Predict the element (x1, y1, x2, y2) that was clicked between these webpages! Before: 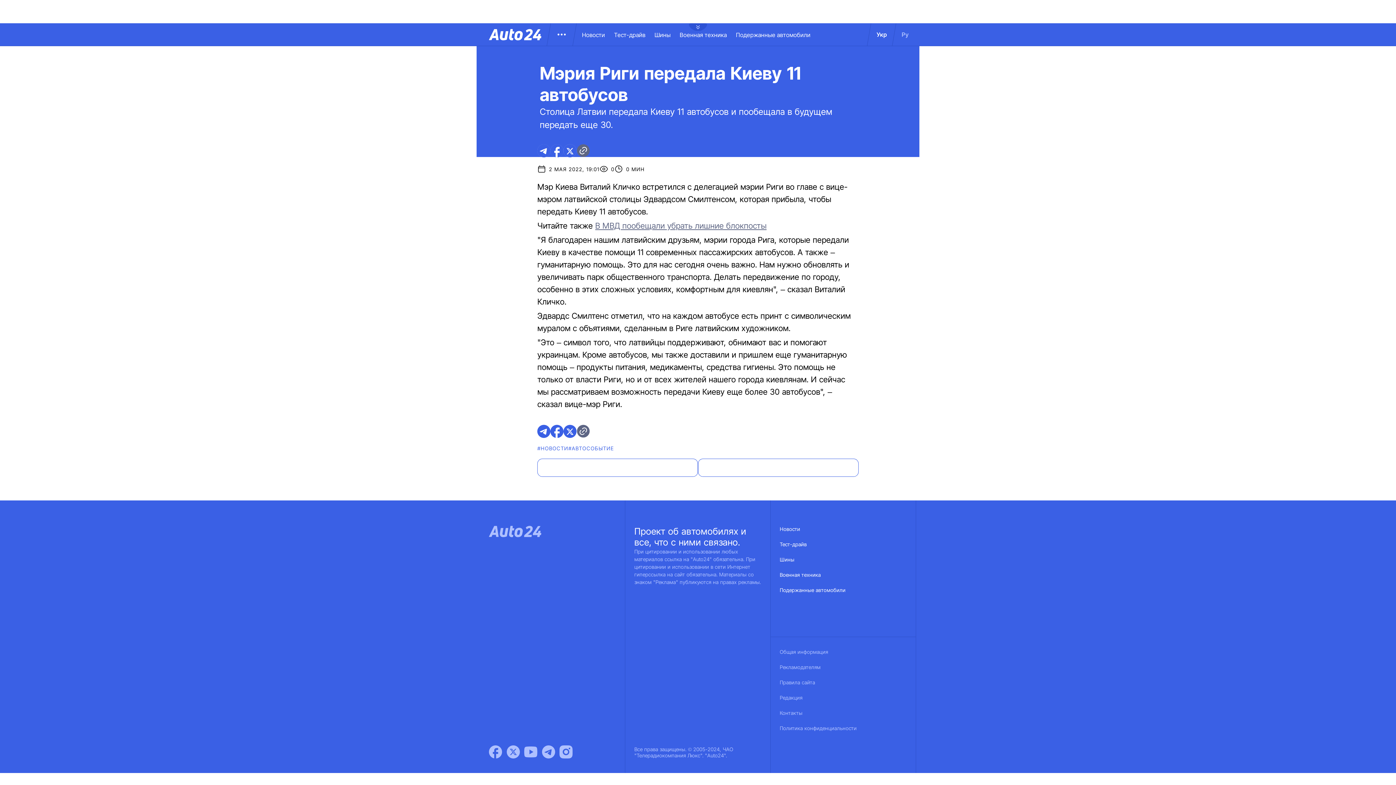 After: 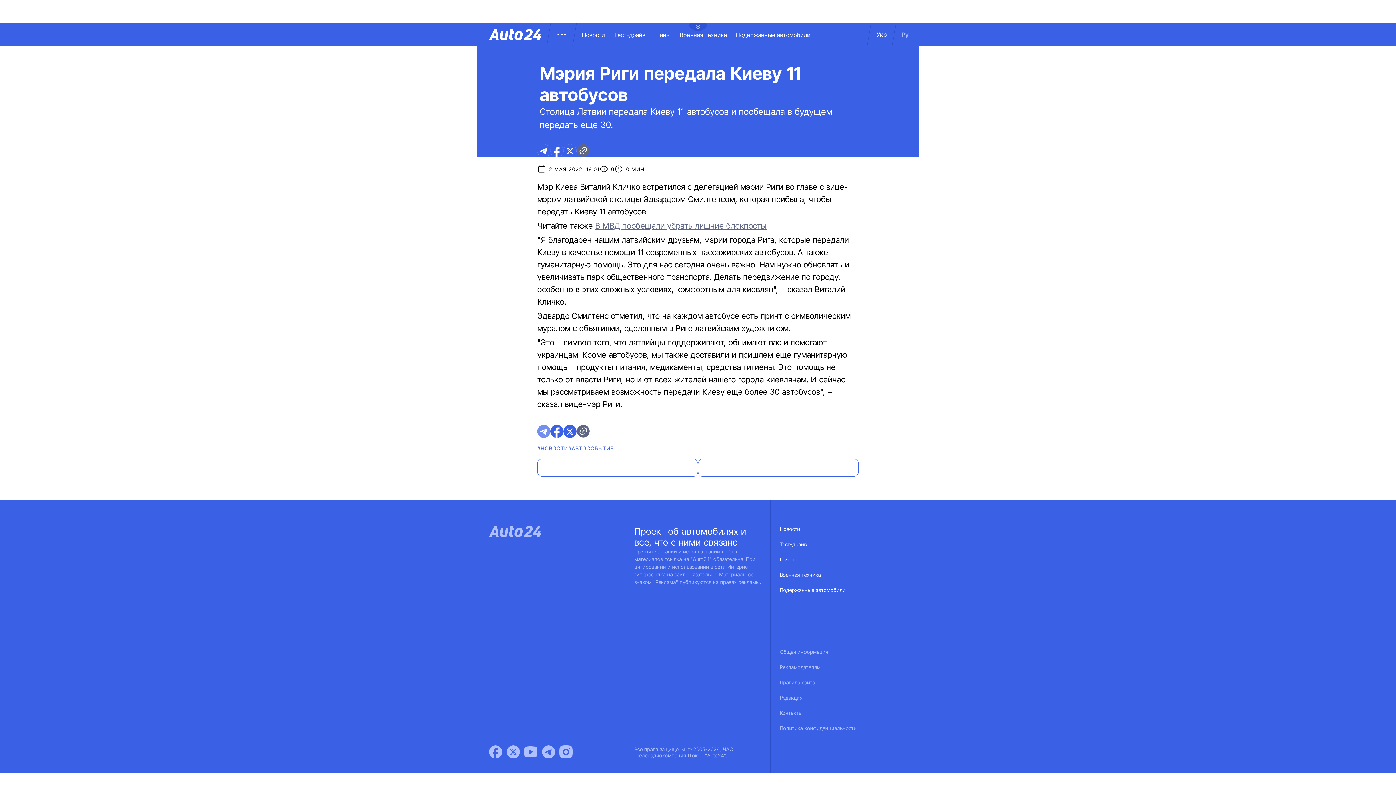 Action: label: telegram bbox: (537, 425, 550, 438)